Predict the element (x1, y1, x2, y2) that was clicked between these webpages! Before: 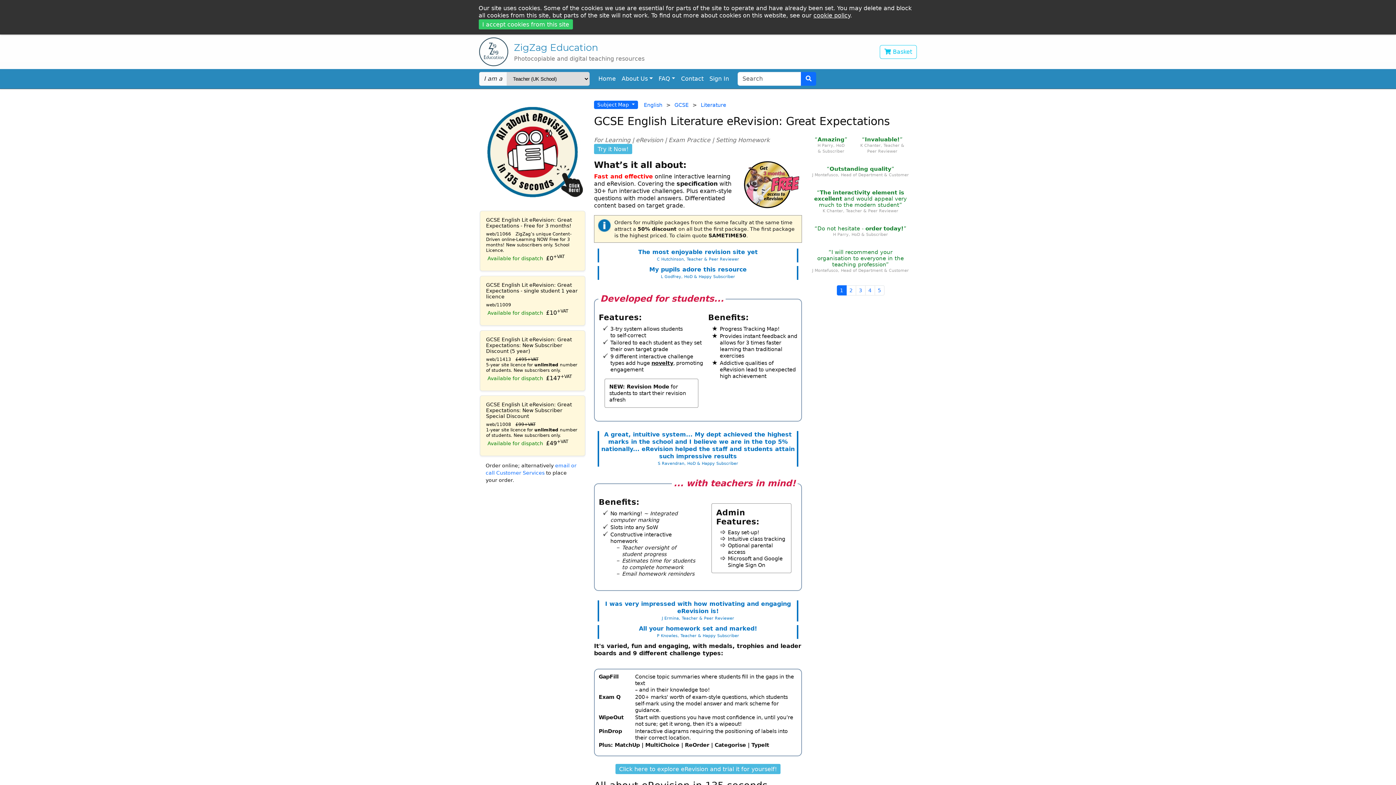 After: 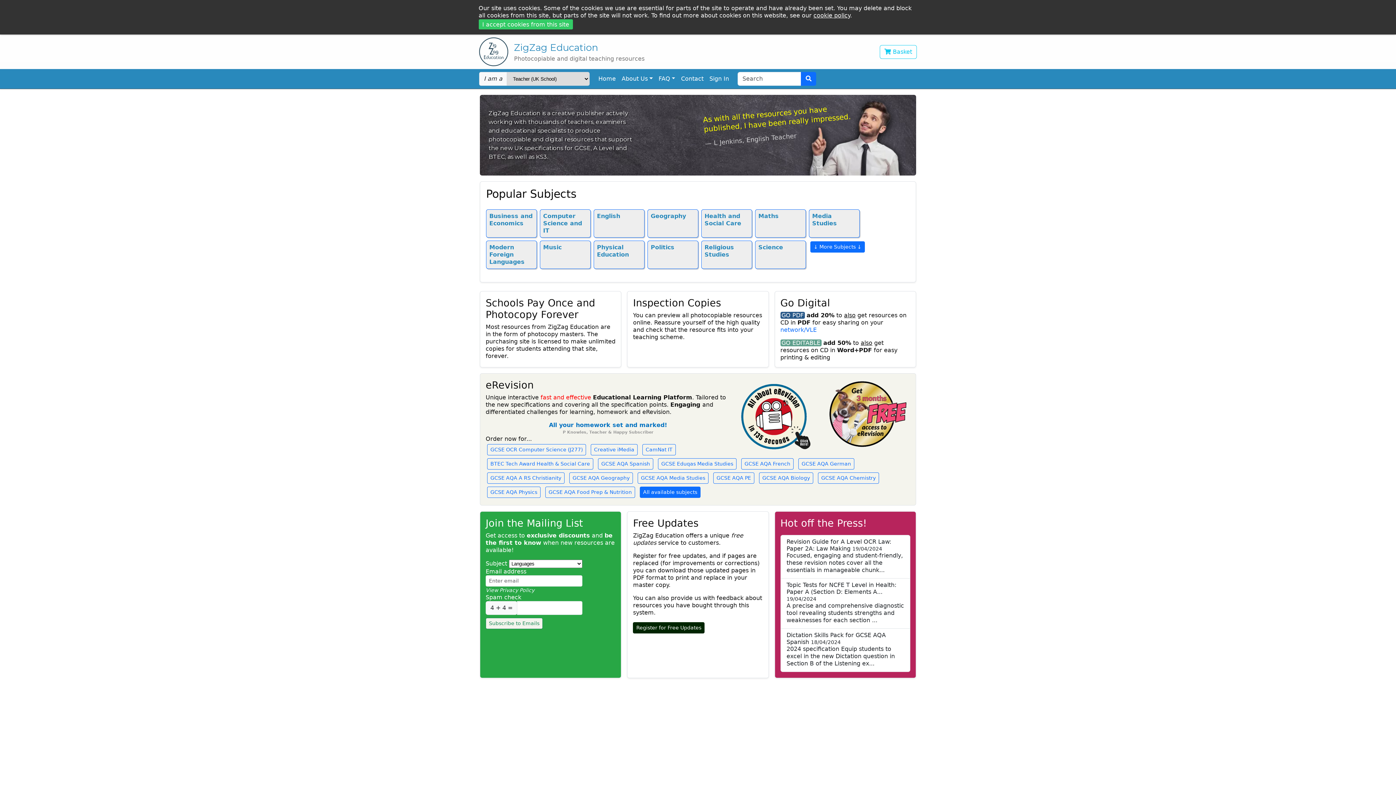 Action: label: Home bbox: (595, 72, 618, 85)